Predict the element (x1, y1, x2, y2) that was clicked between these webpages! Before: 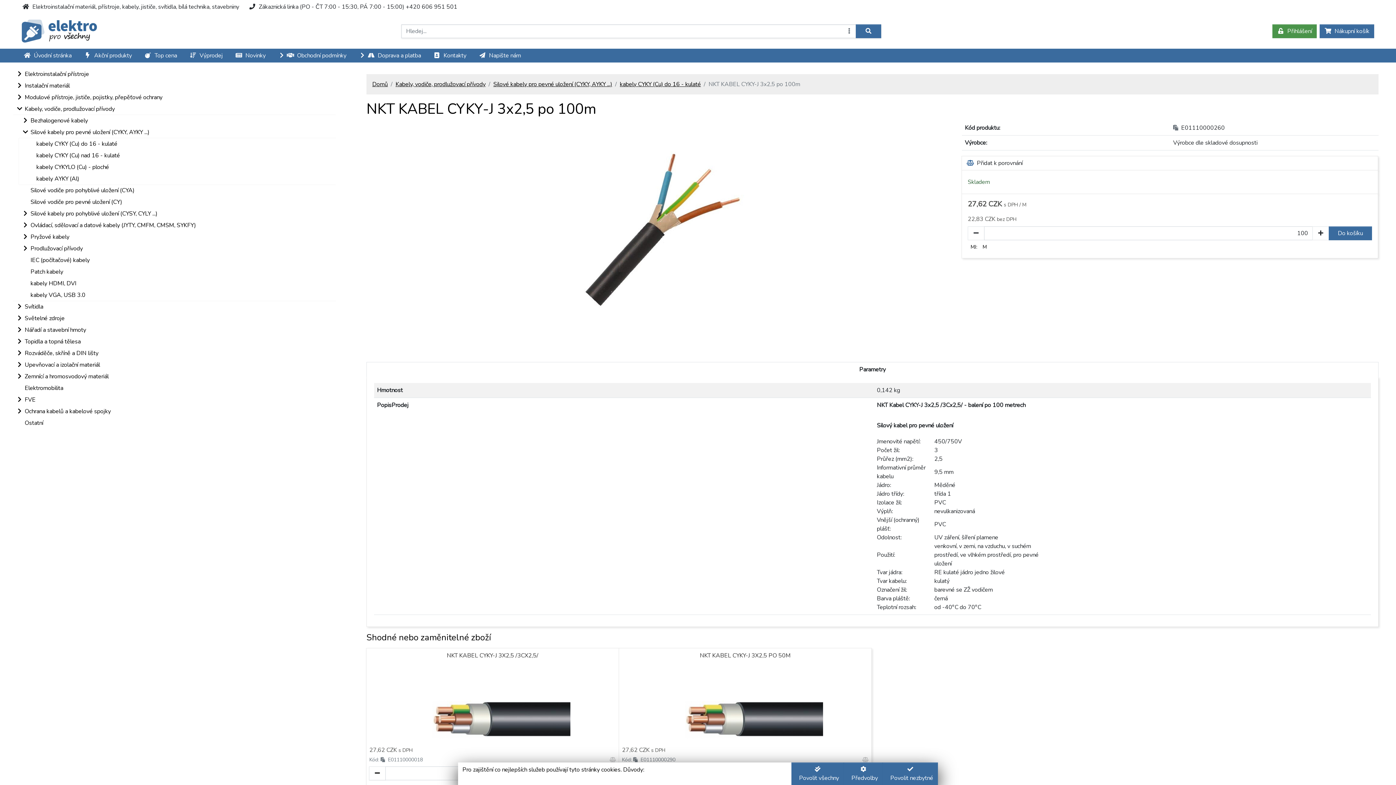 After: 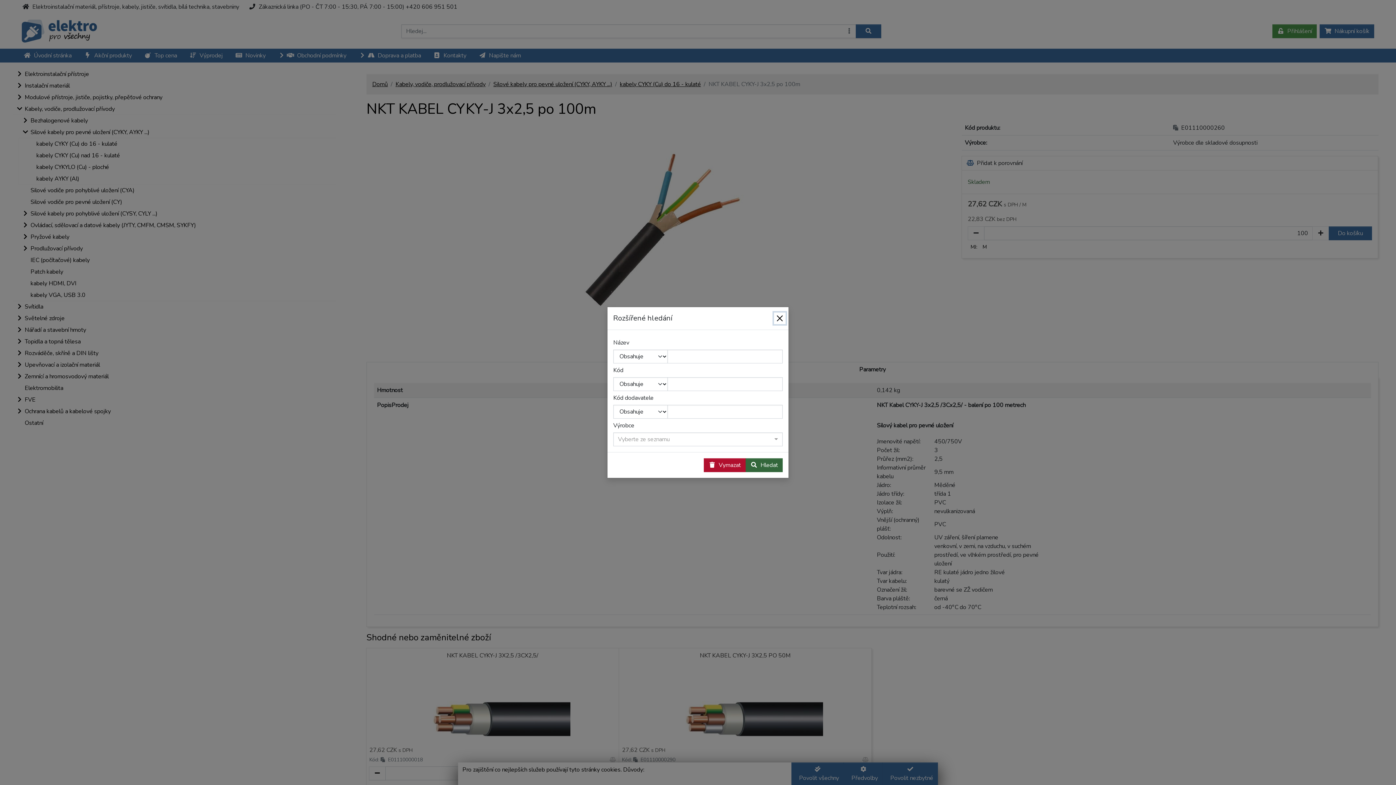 Action: bbox: (842, 24, 856, 38) label: Rozšířené hledání